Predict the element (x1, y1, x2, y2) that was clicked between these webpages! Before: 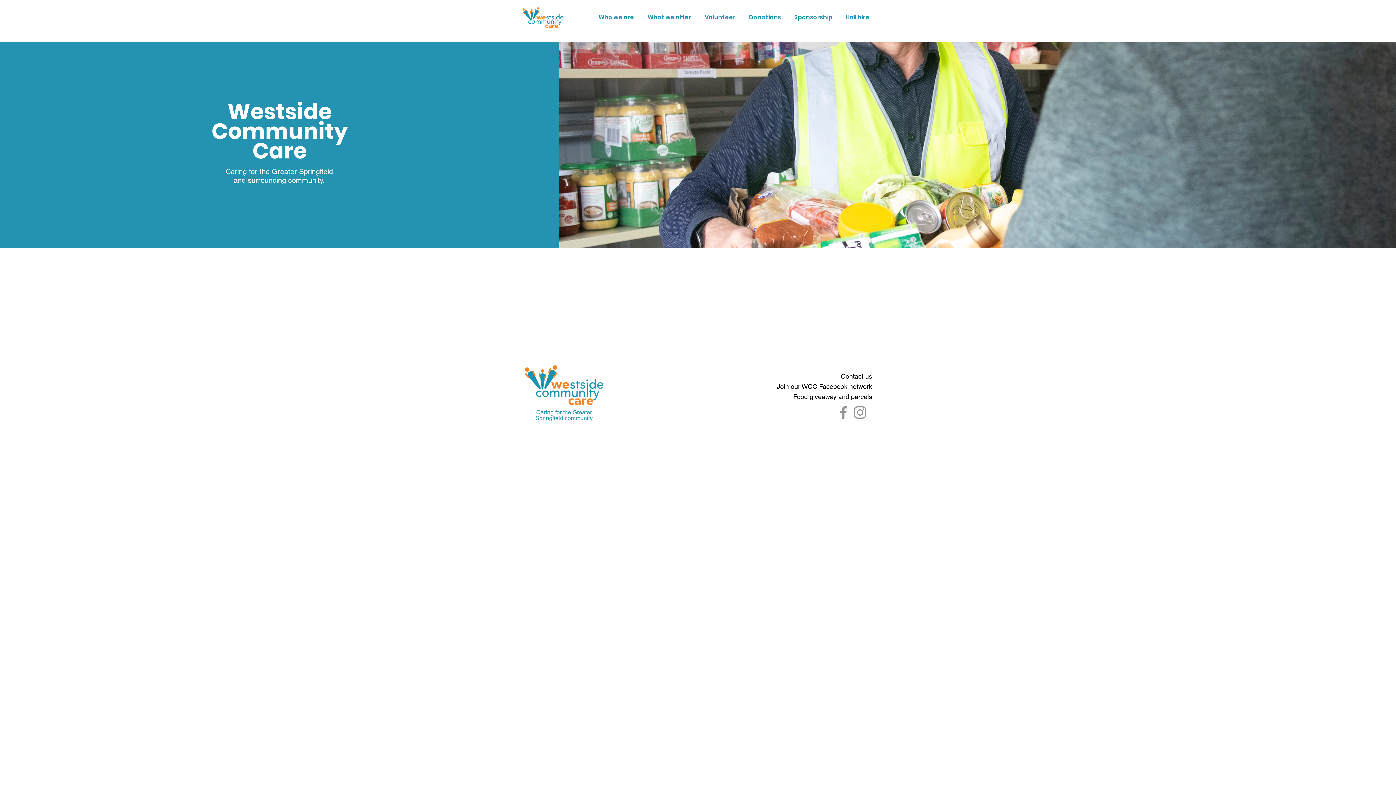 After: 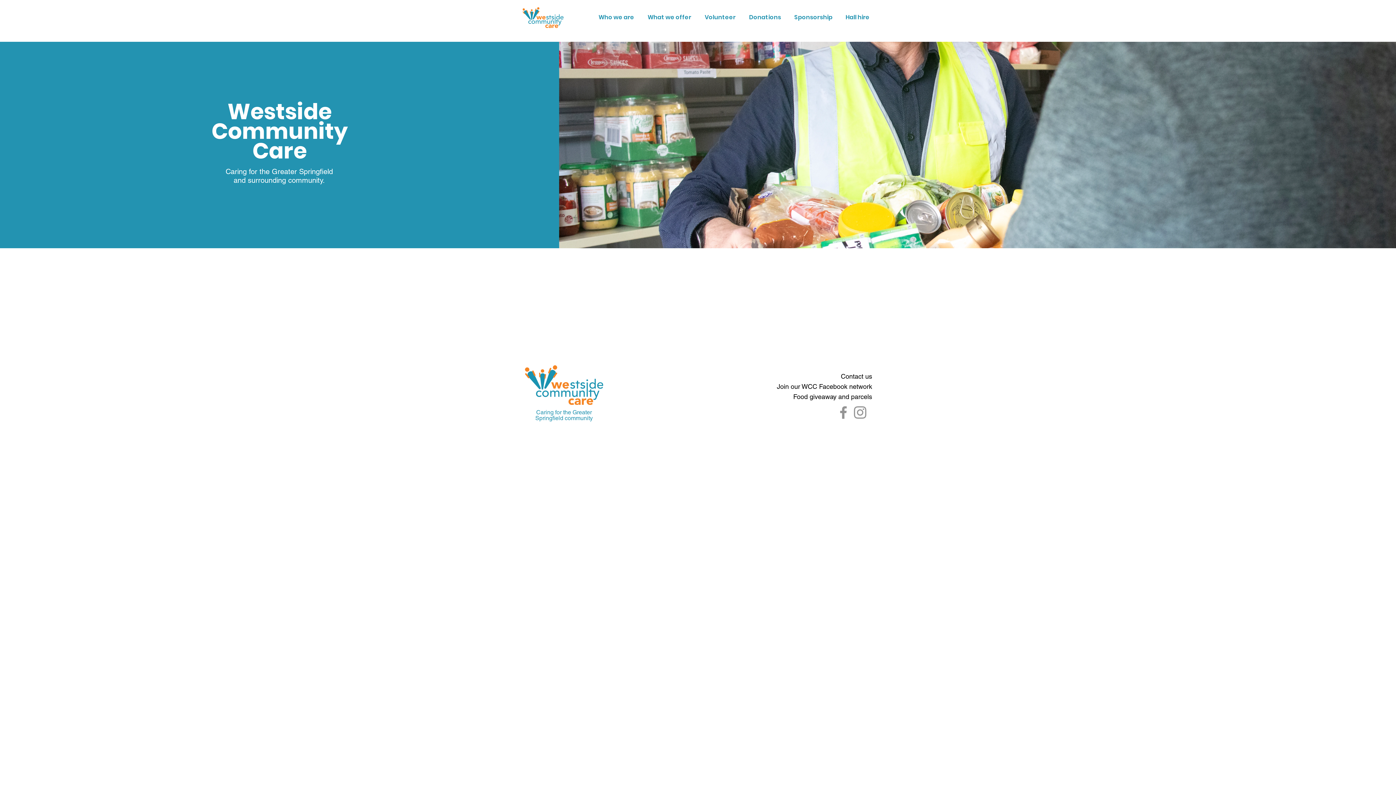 Action: bbox: (525, 365, 603, 405)